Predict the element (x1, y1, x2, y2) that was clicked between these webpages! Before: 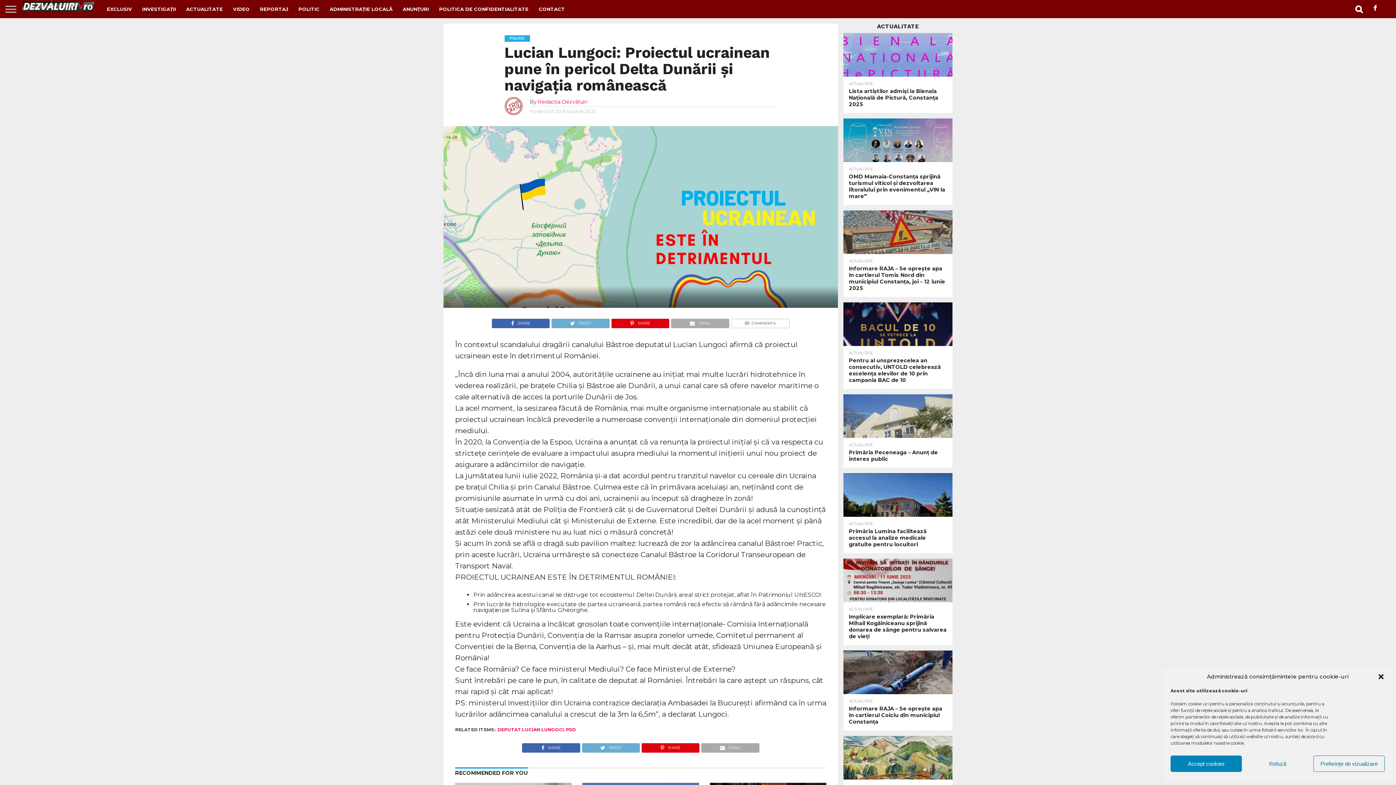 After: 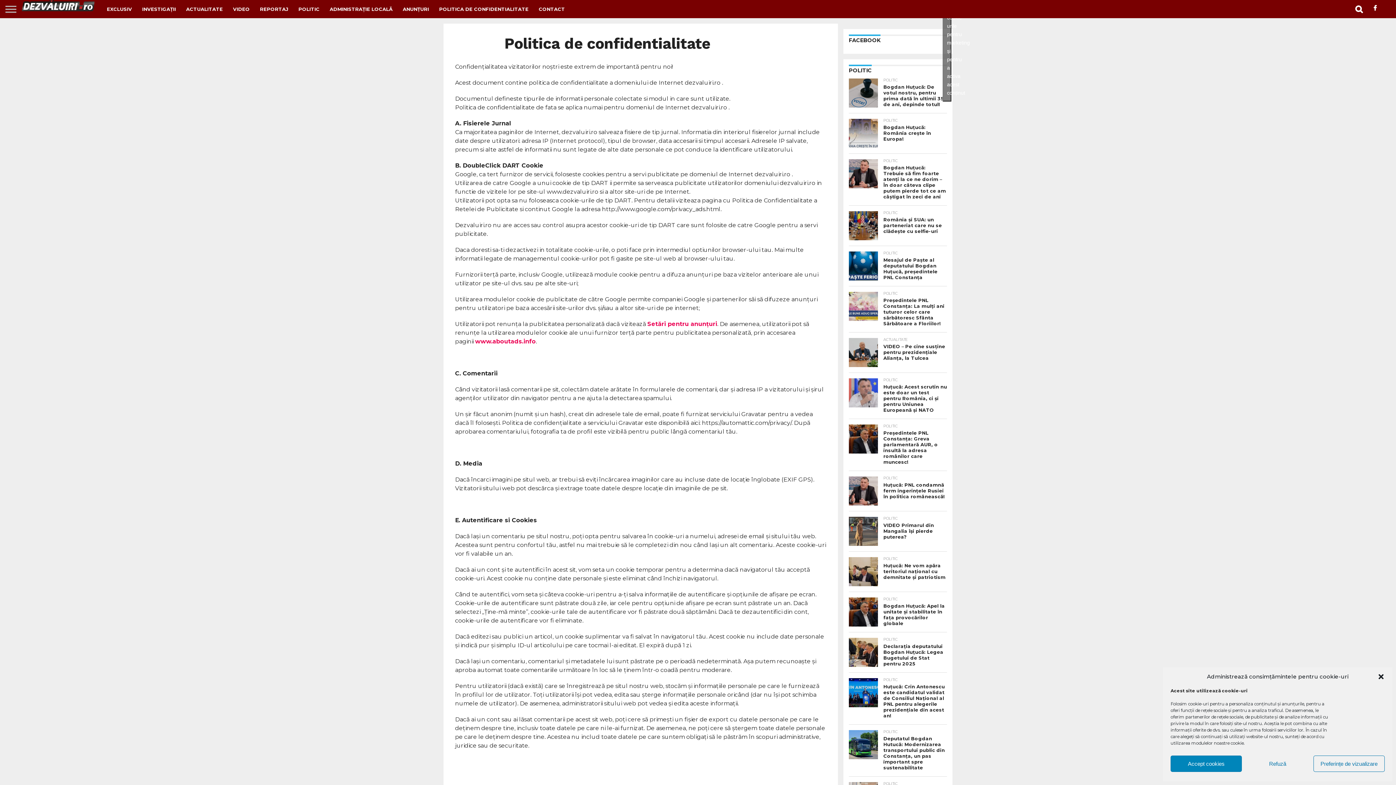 Action: bbox: (434, 0, 533, 18) label: POLITICA DE CONFIDENTIALITATE